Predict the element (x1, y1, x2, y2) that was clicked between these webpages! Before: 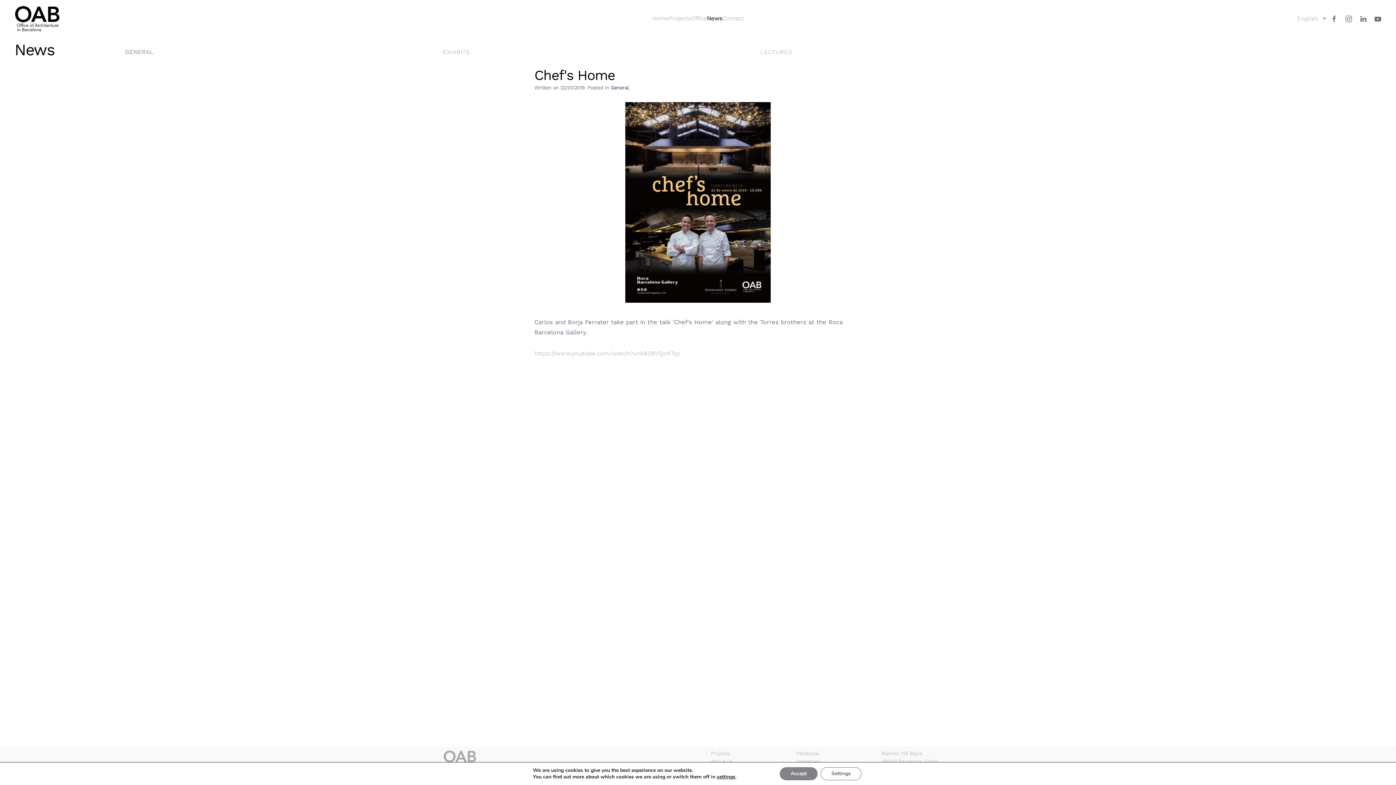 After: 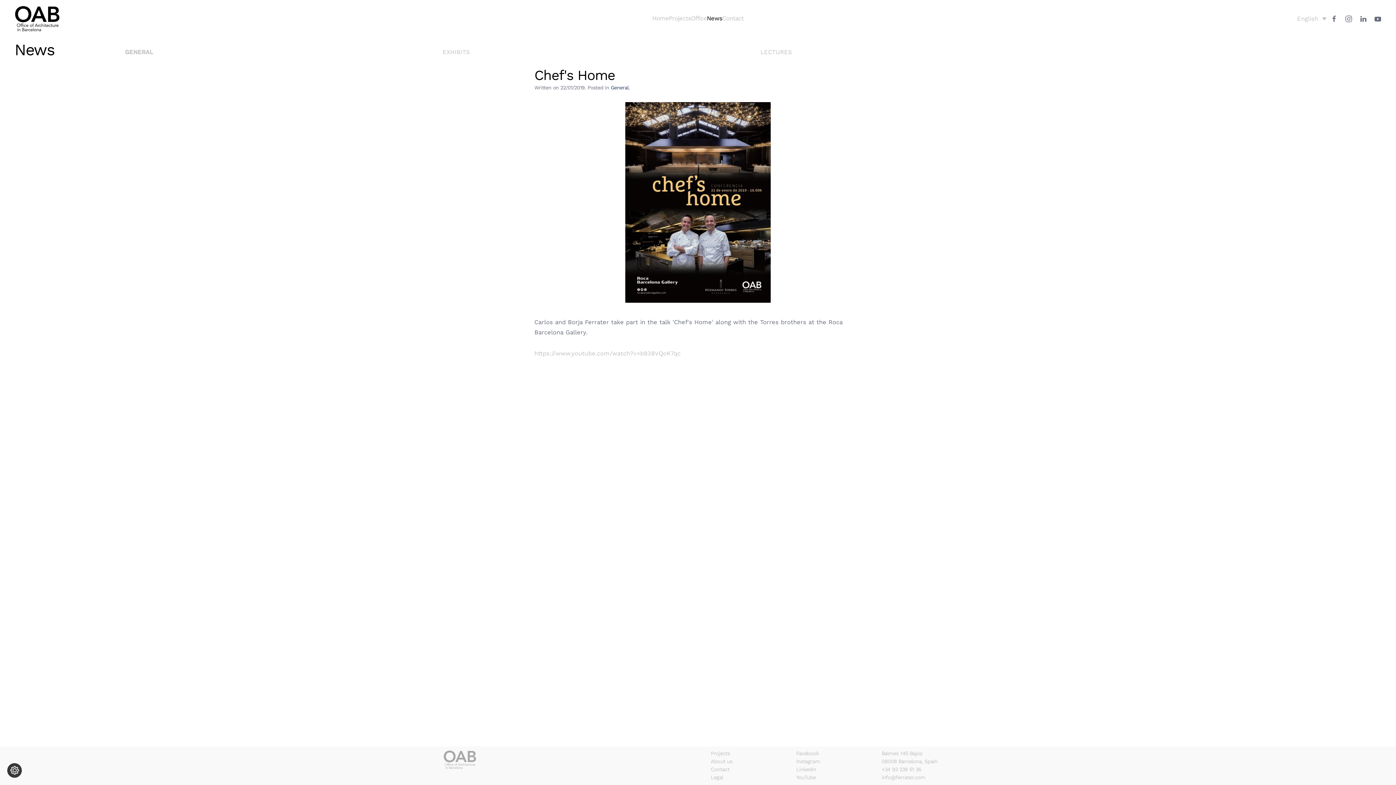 Action: label: Accept bbox: (785, 767, 824, 780)